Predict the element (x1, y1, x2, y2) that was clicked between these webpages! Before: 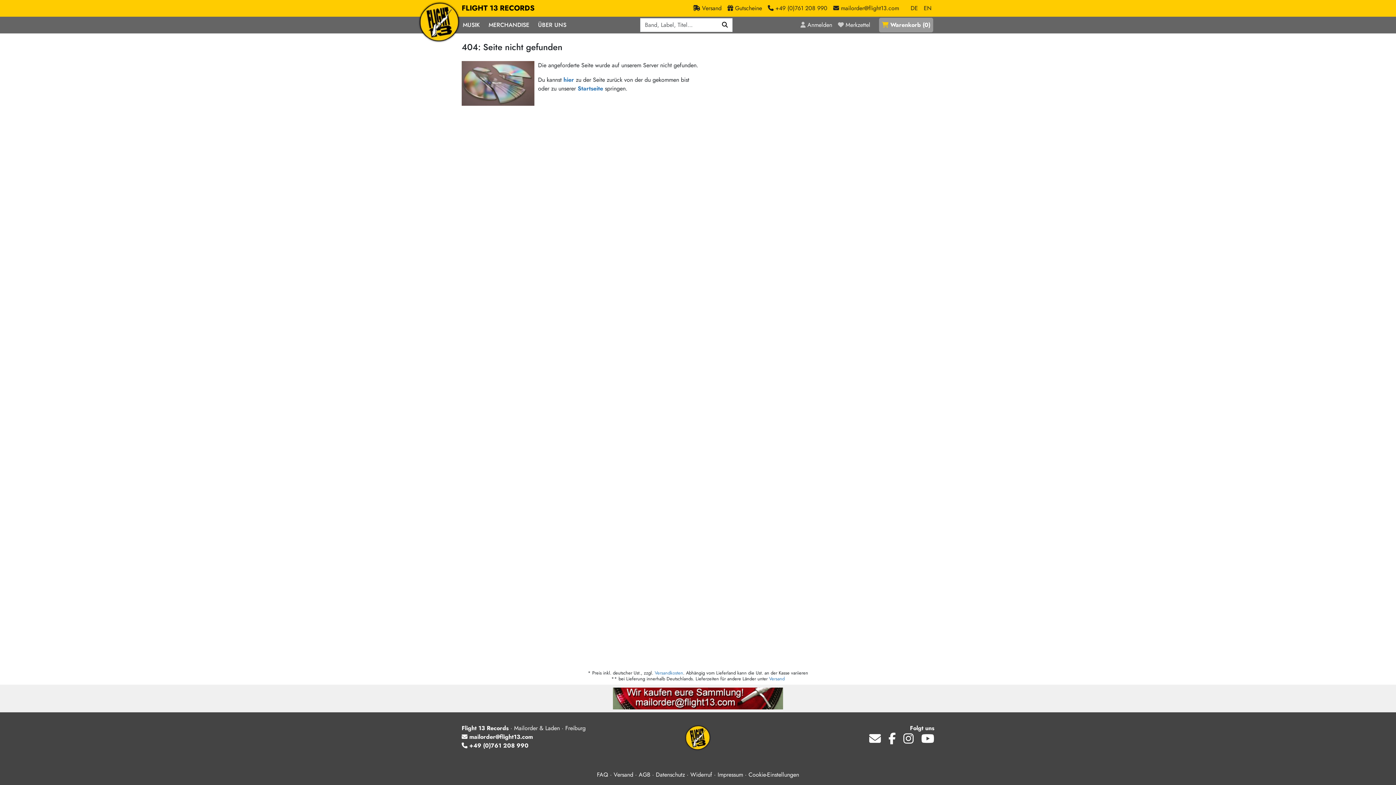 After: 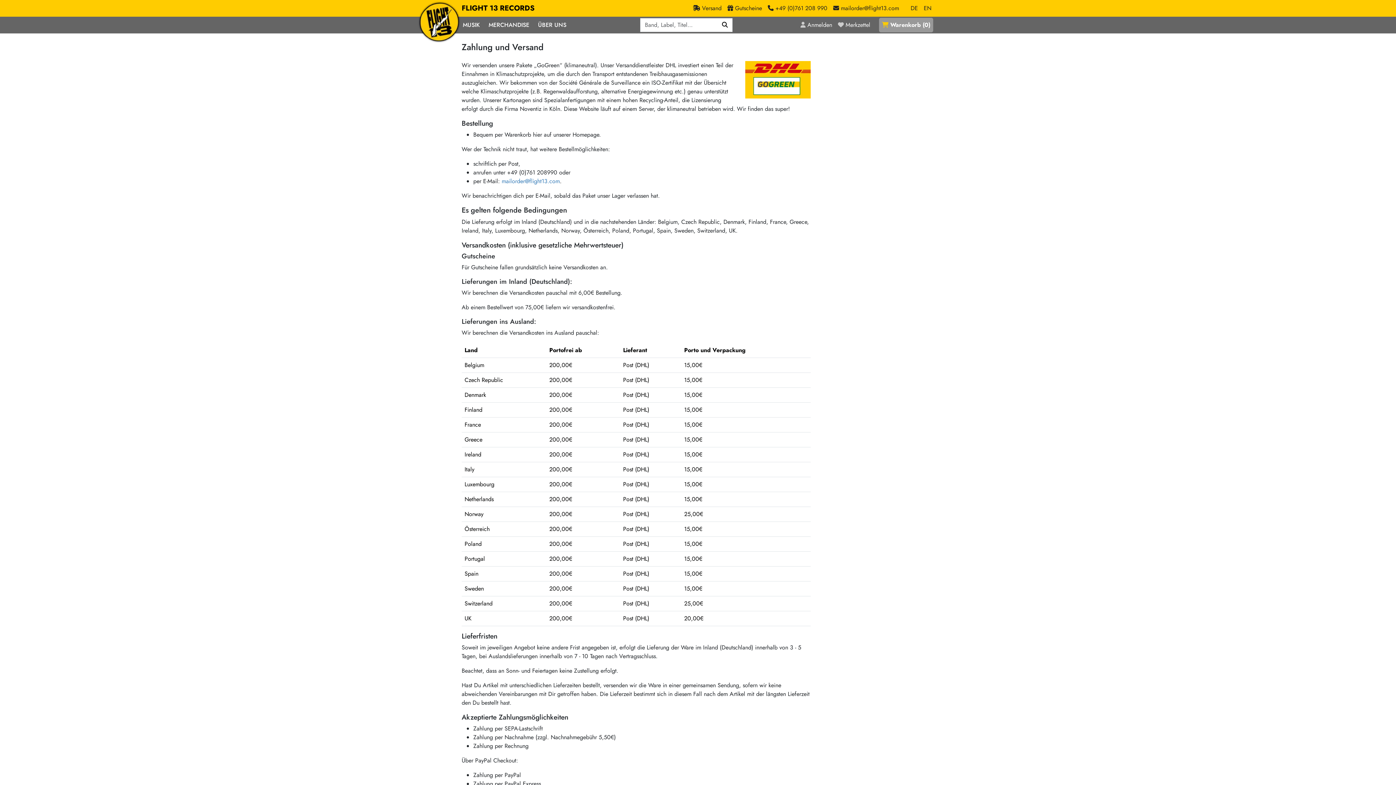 Action: bbox: (613, 770, 633, 779) label: Versand